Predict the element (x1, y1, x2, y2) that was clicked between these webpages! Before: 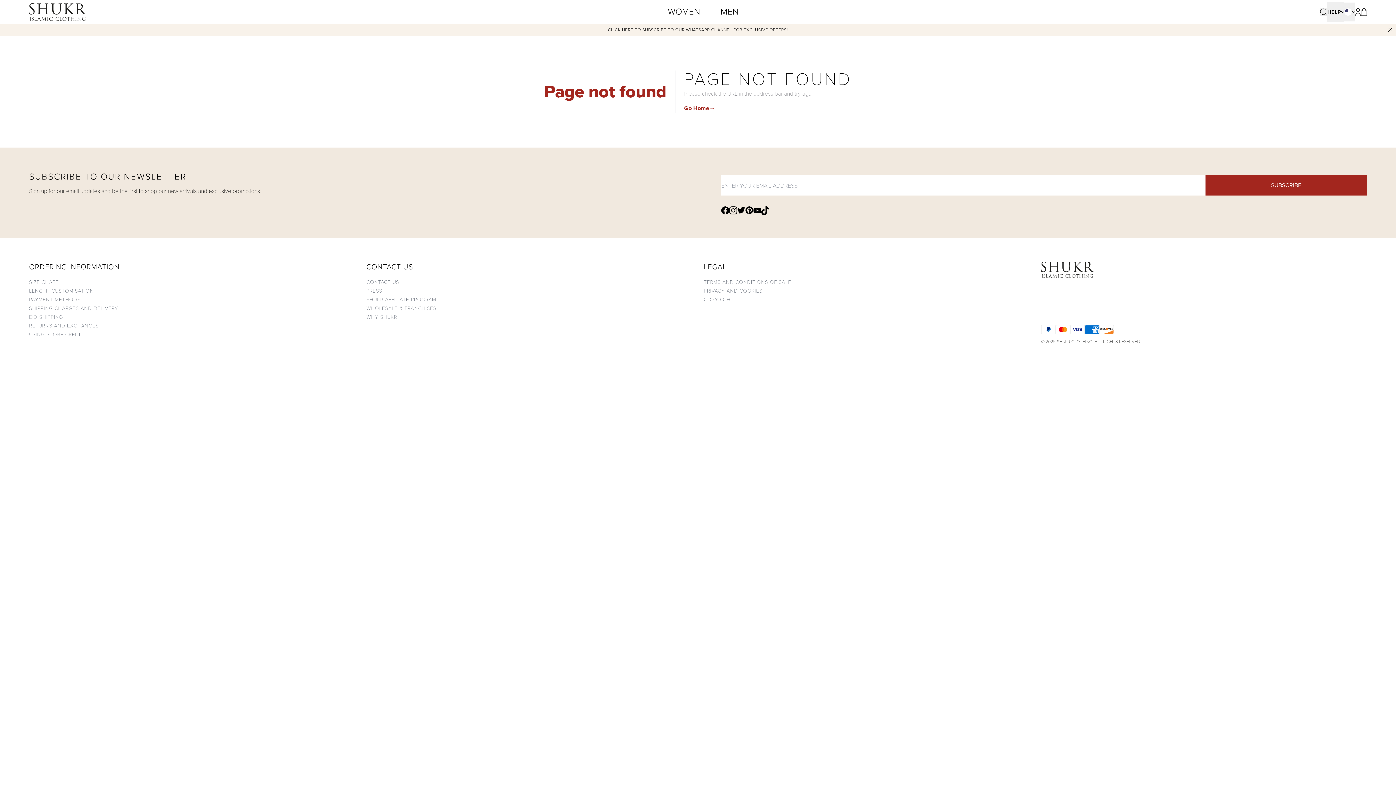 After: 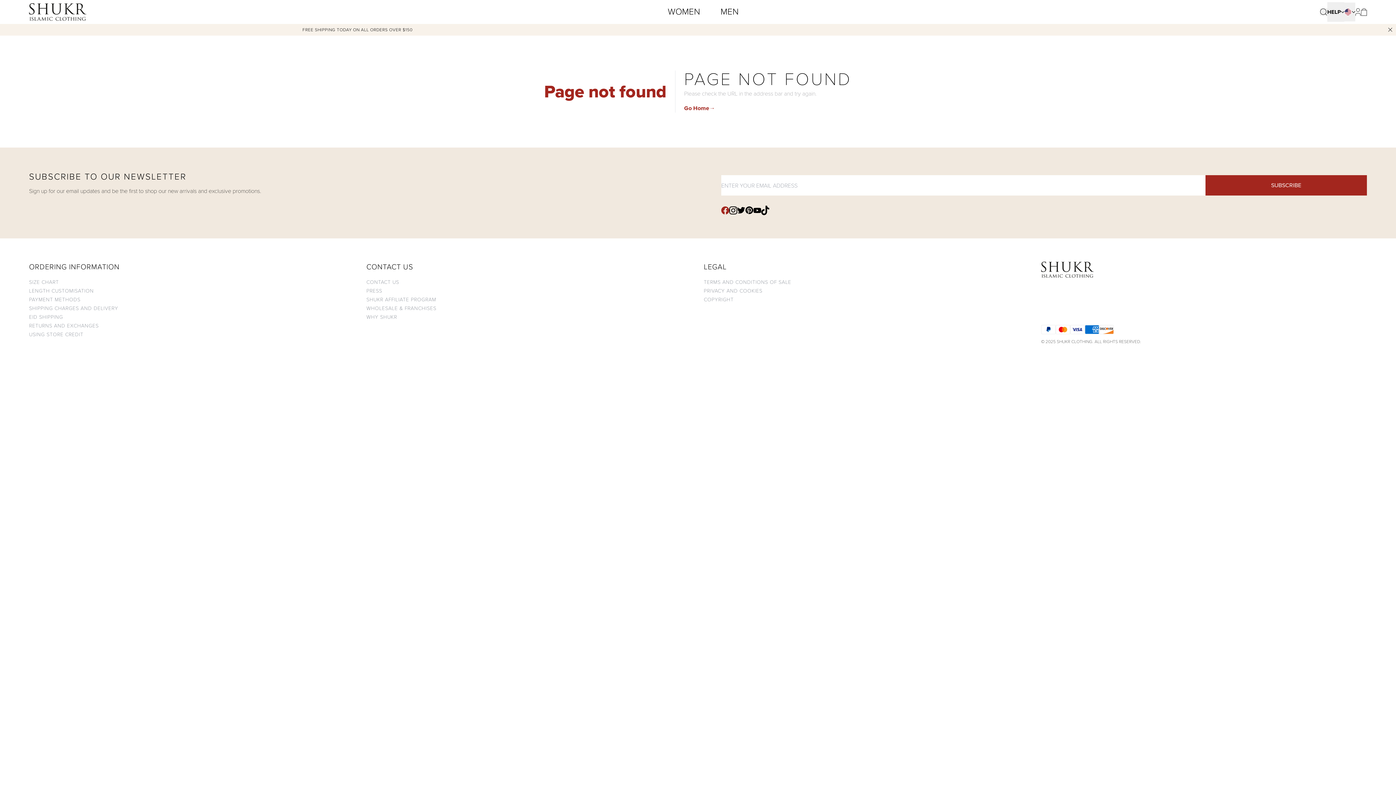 Action: label: Find Shukr Clothing on Facebook bbox: (721, 206, 729, 214)